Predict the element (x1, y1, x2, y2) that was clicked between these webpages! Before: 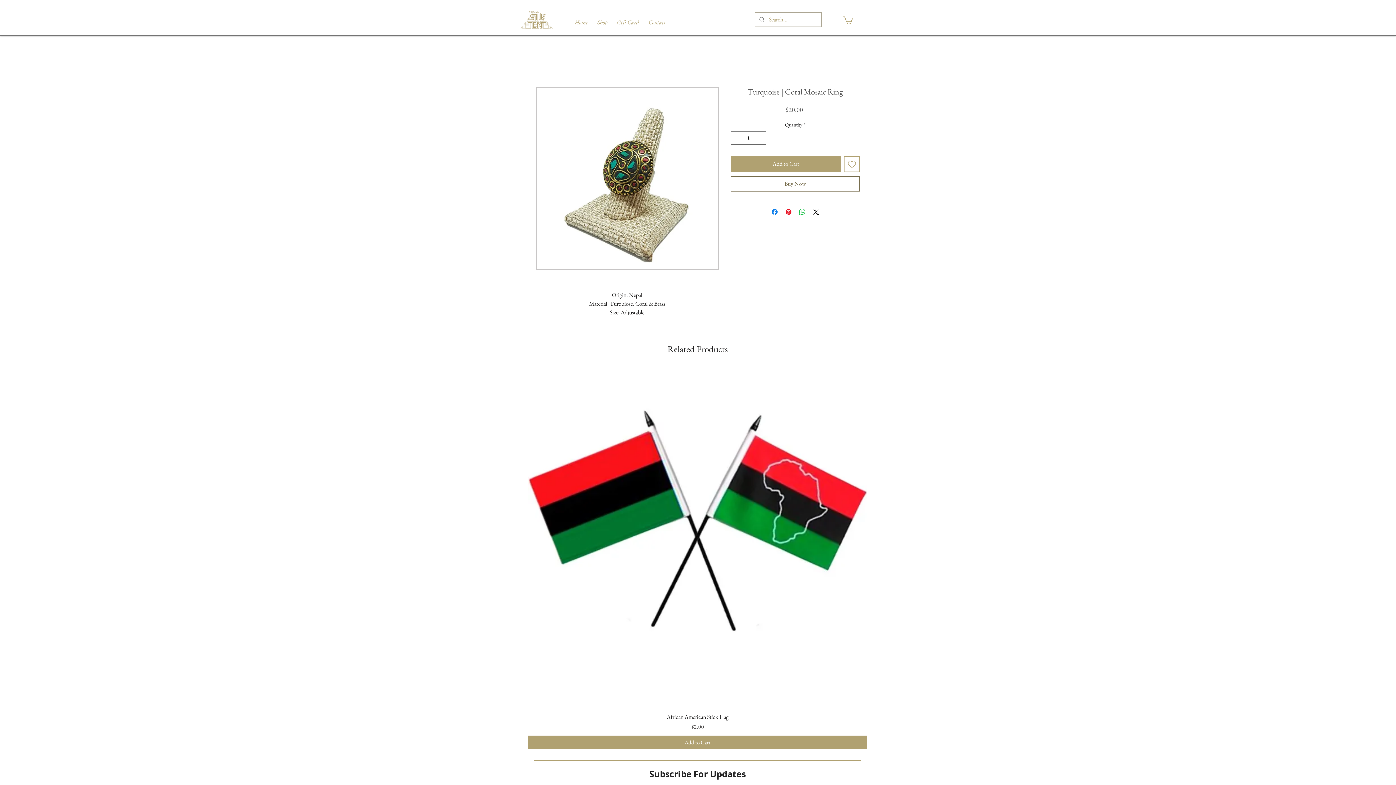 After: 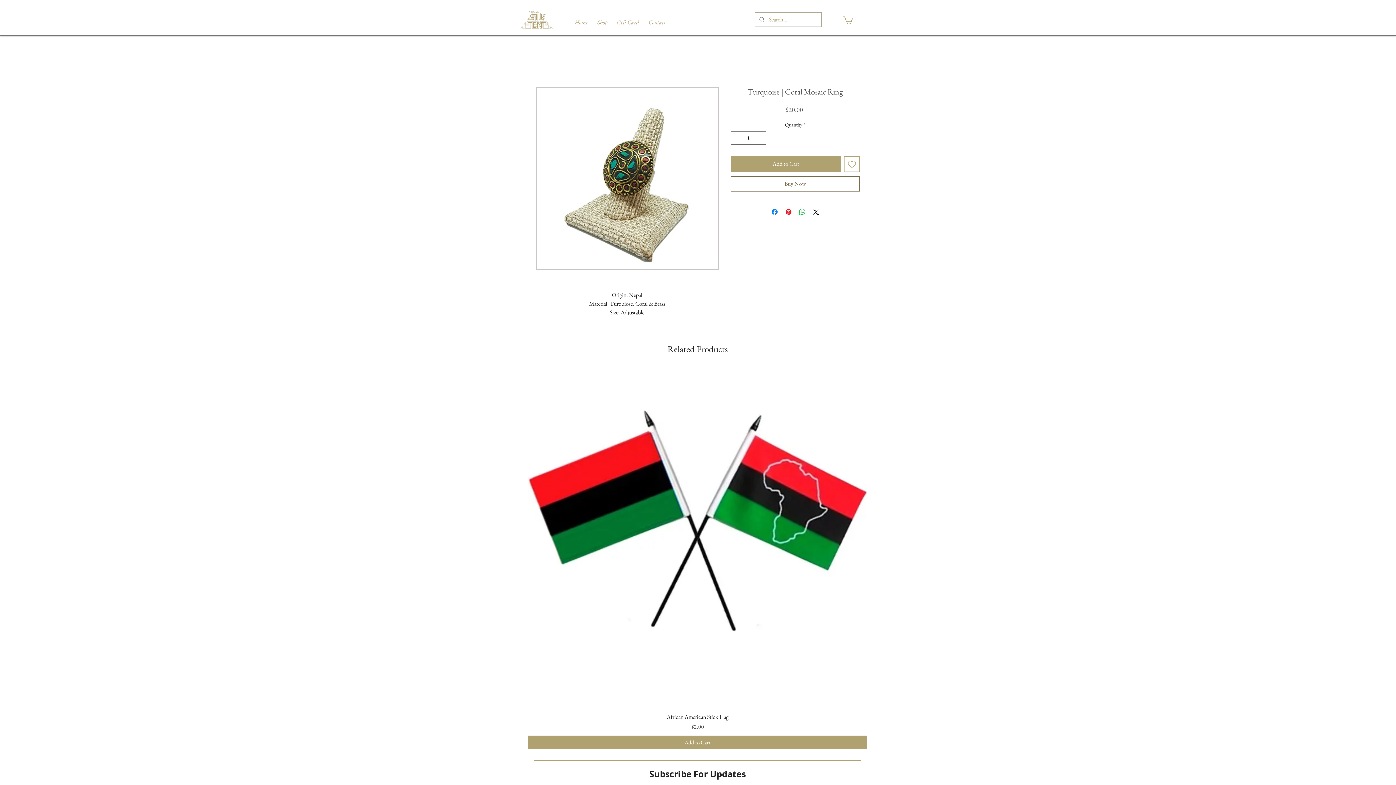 Action: bbox: (843, 15, 853, 23)